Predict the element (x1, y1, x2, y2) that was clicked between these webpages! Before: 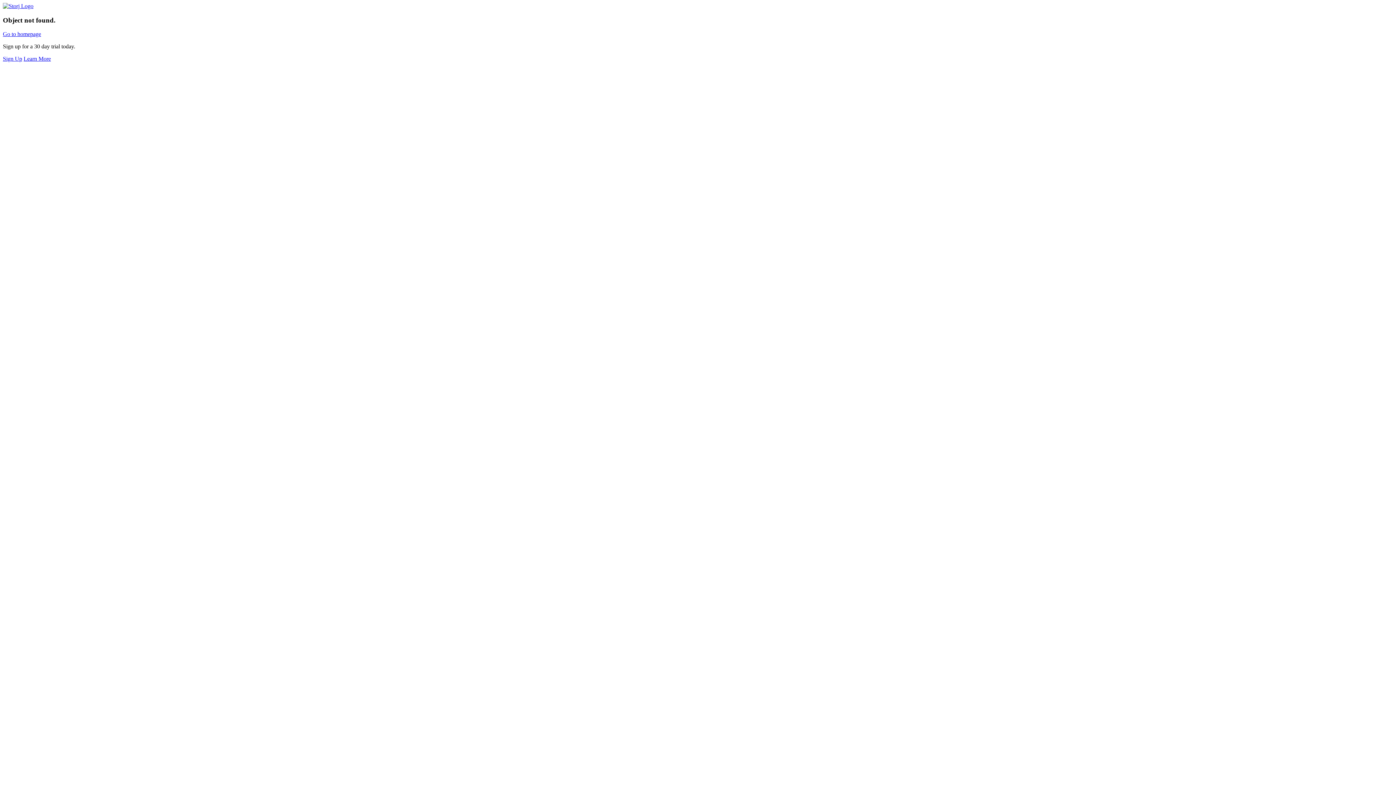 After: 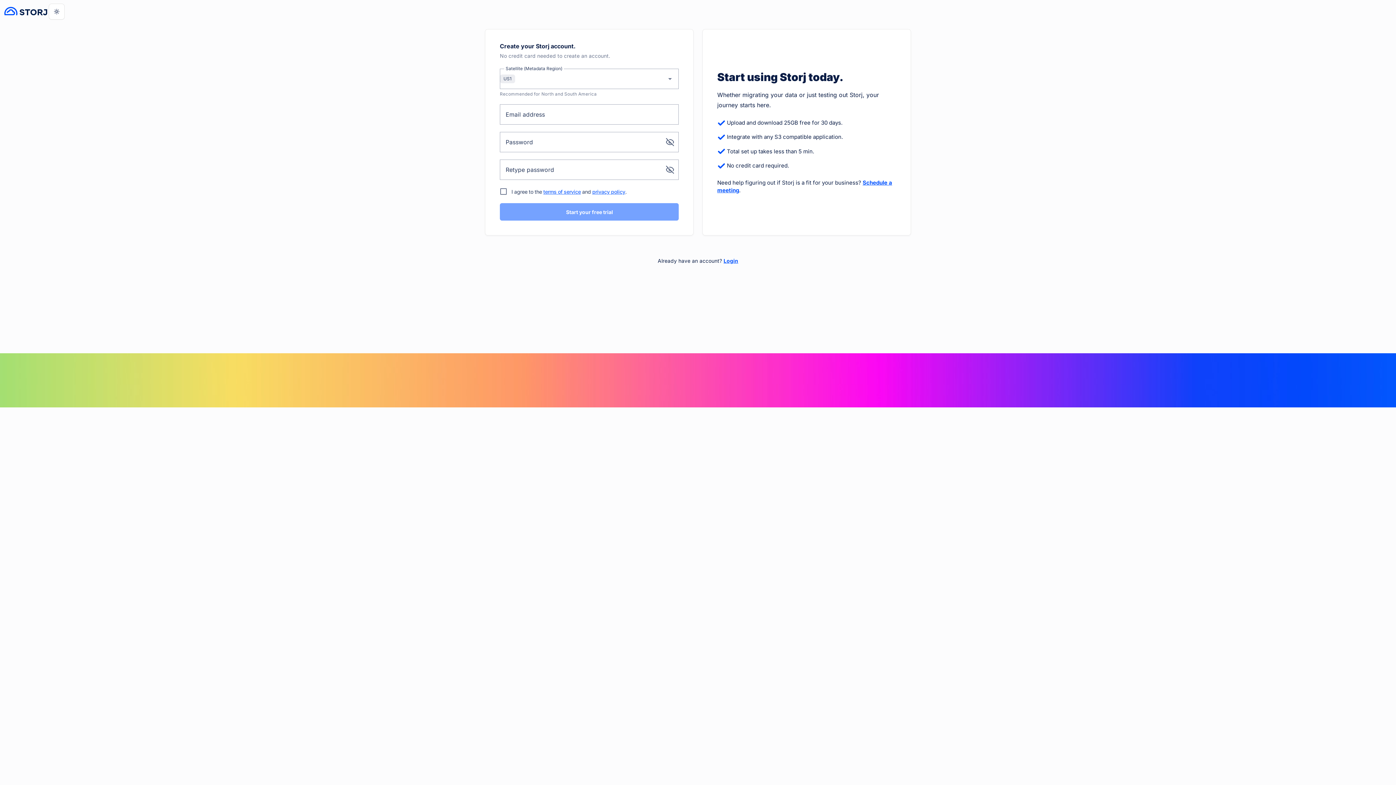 Action: bbox: (2, 55, 22, 61) label: Sign Up